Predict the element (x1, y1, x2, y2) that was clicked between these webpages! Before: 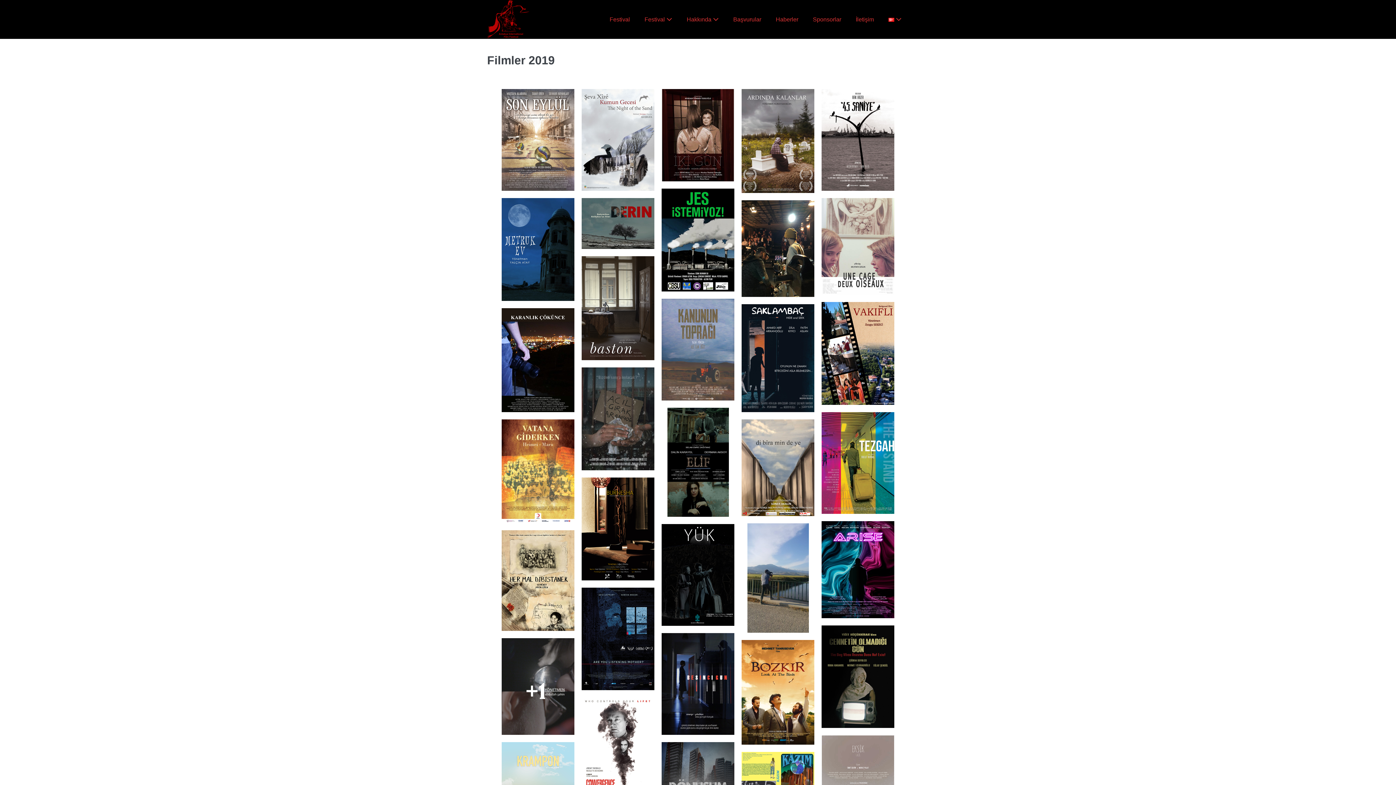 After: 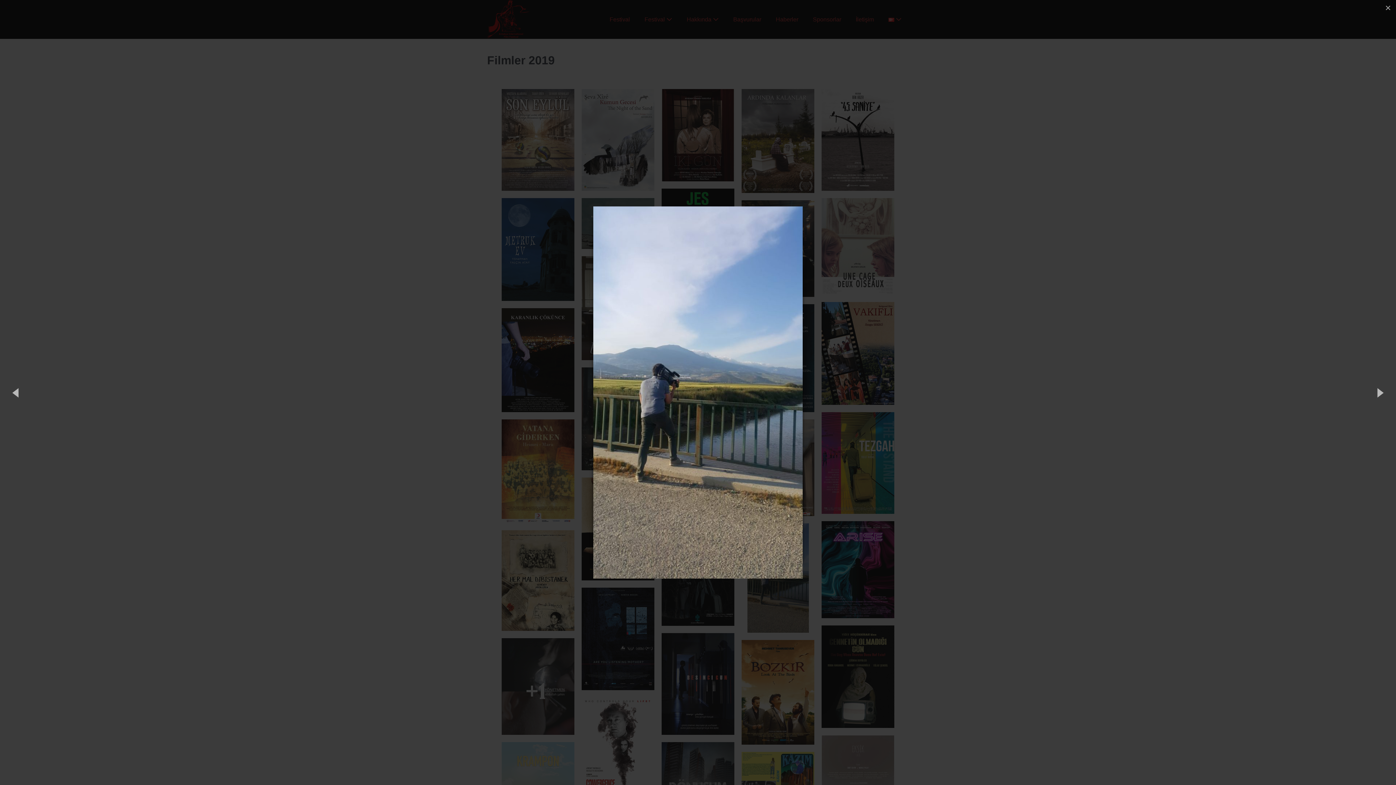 Action: bbox: (747, 574, 808, 581)